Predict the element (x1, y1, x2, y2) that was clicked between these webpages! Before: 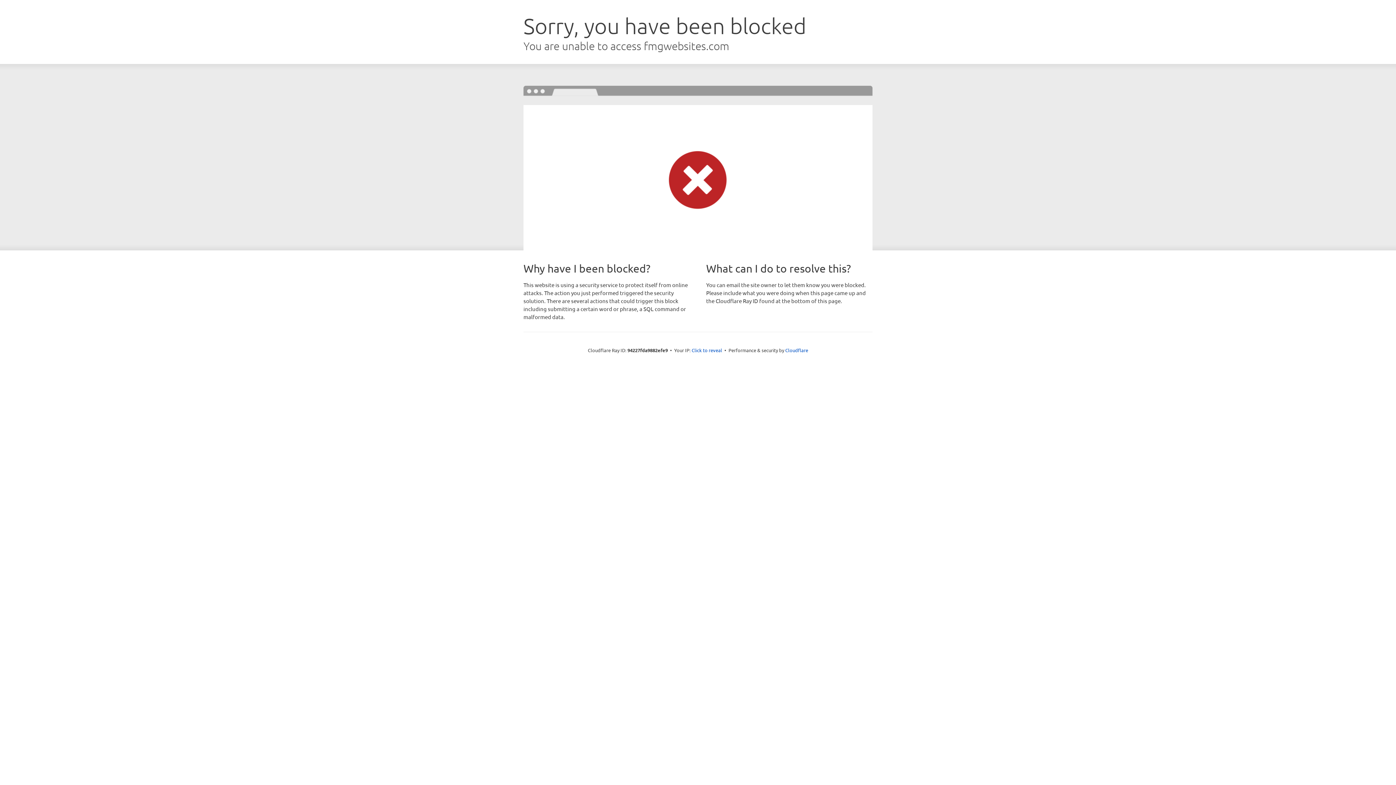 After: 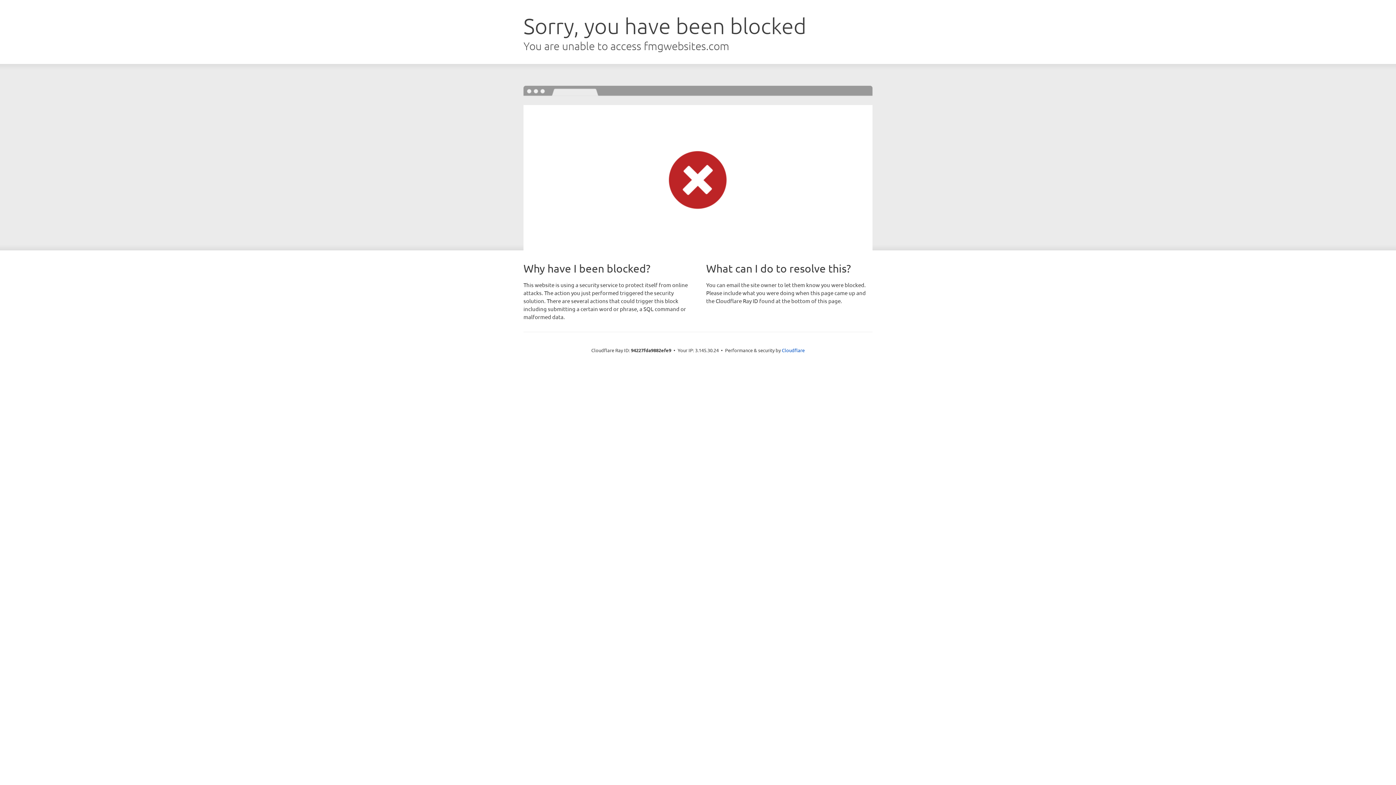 Action: label: Click to reveal bbox: (691, 346, 722, 353)